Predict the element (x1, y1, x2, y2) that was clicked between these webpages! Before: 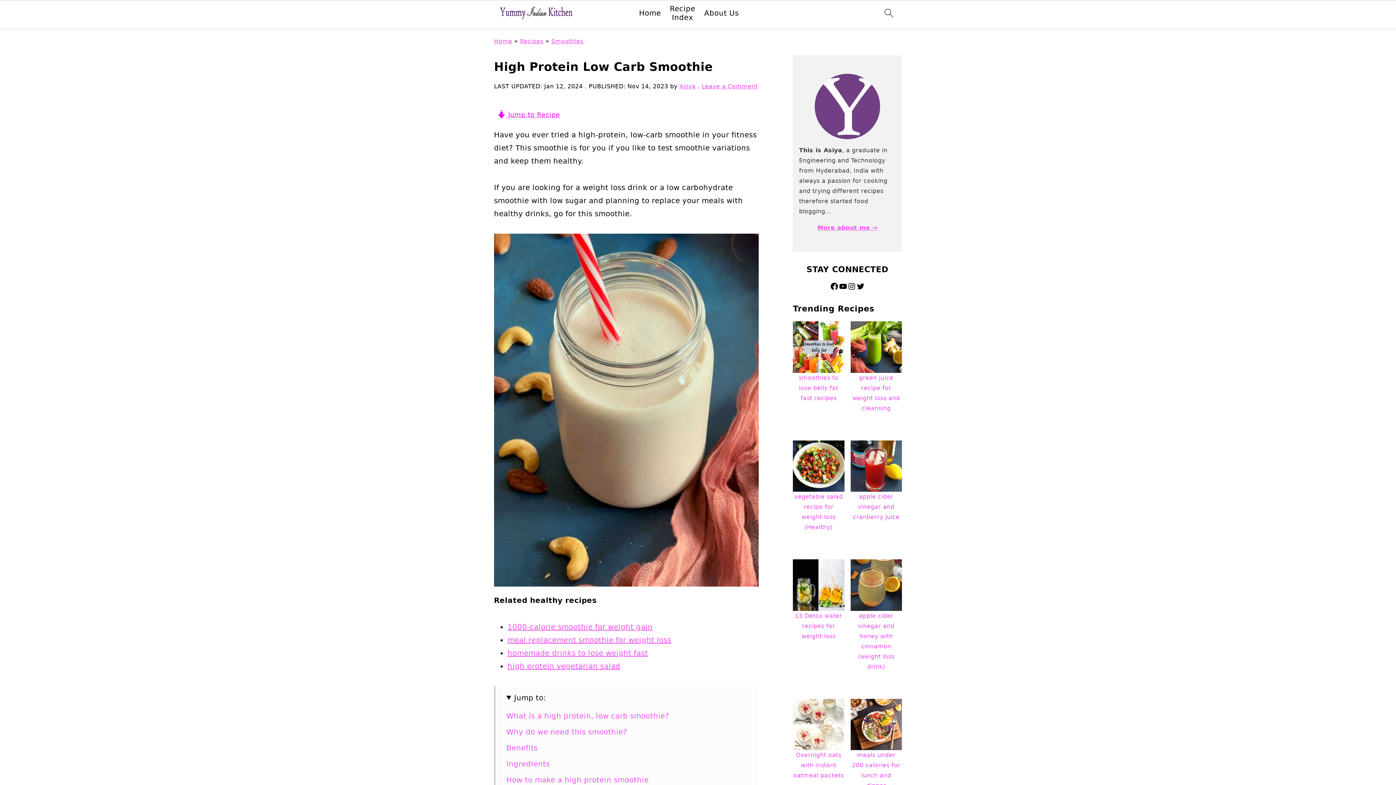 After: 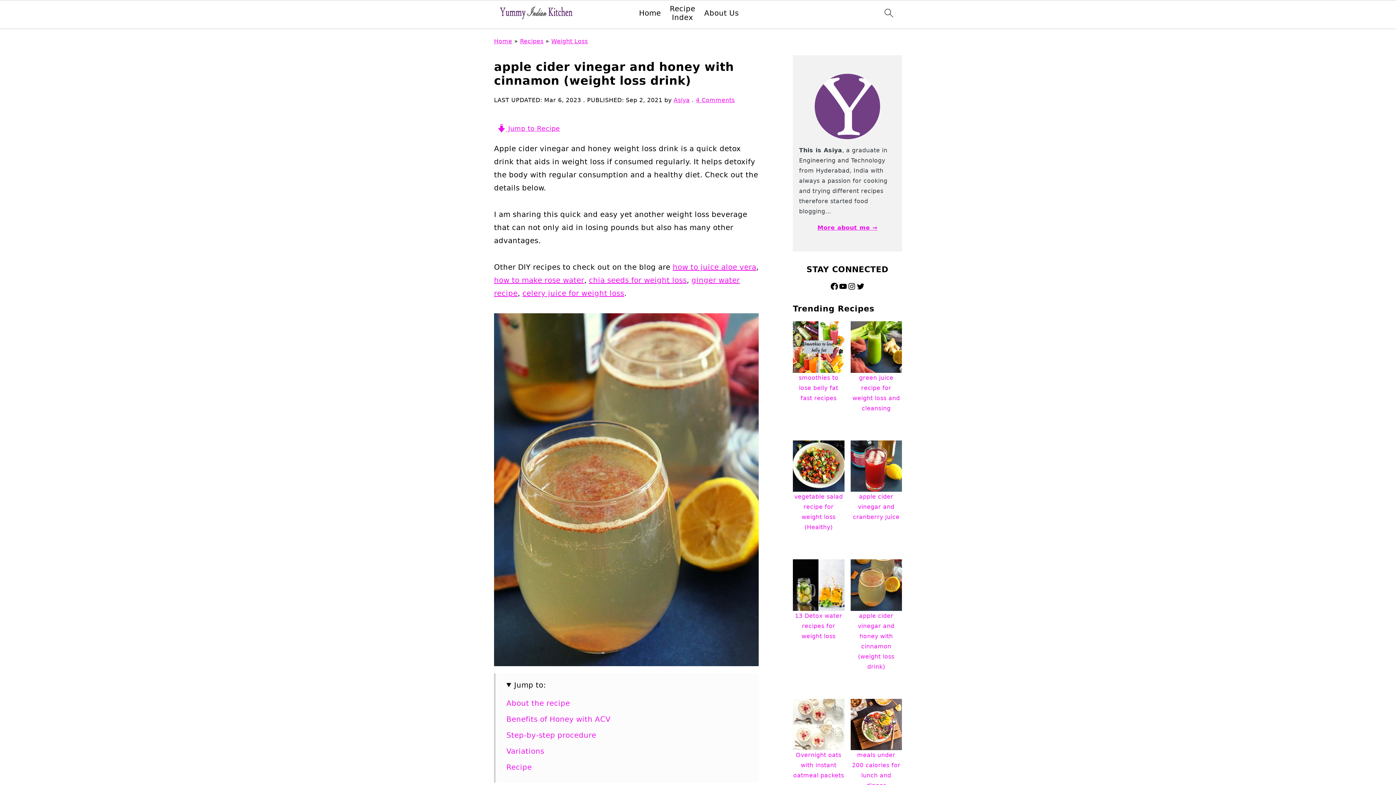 Action: bbox: (850, 559, 902, 678) label: apple cider vinegar and honey with cinnamon (weight loss drink)